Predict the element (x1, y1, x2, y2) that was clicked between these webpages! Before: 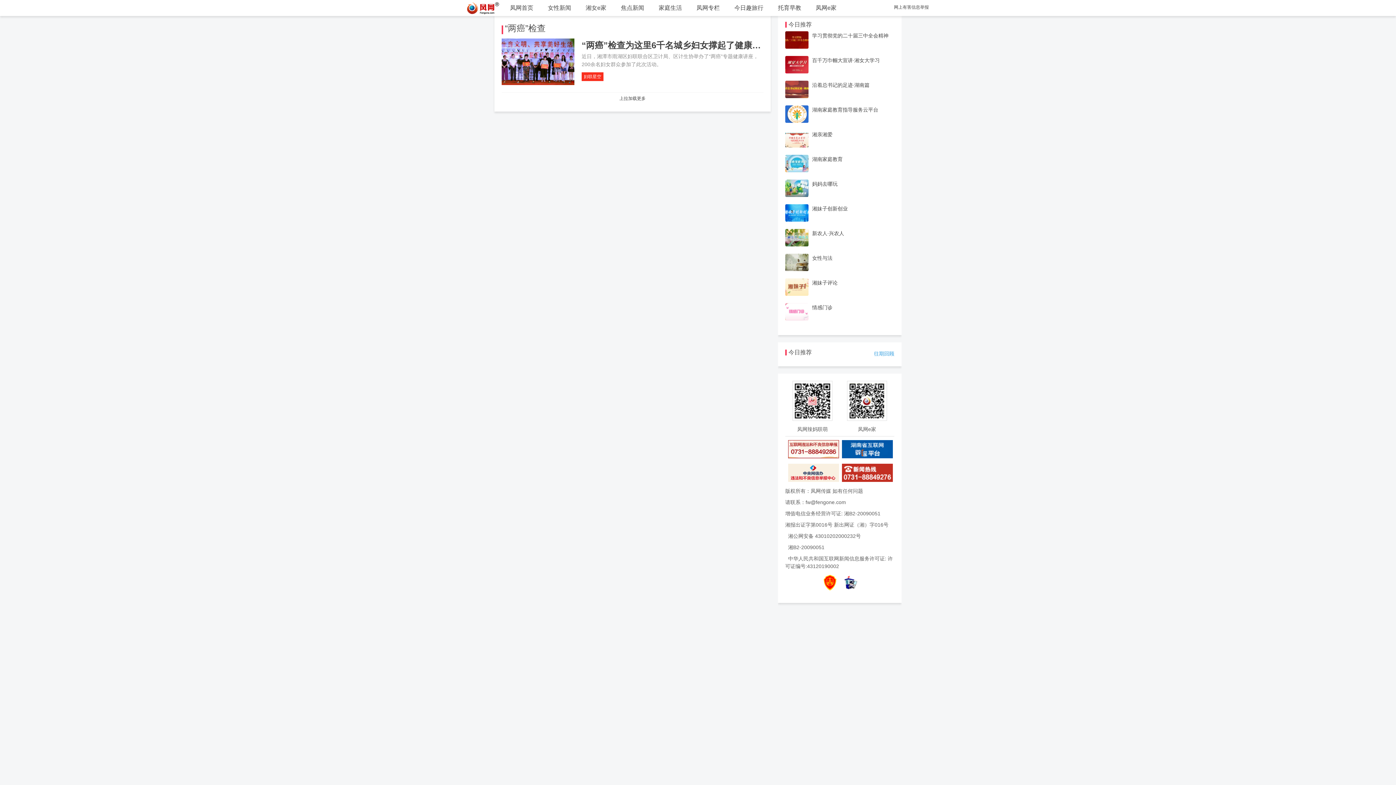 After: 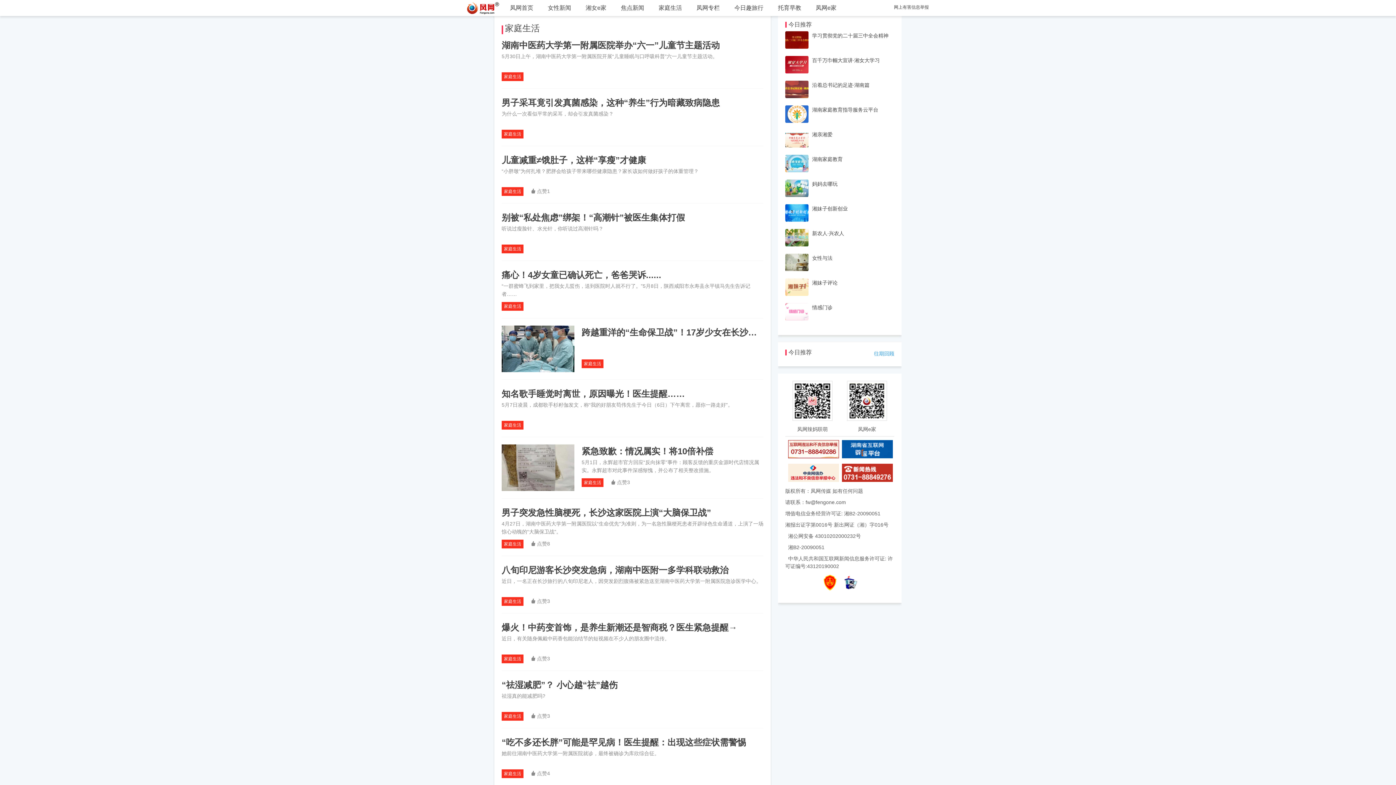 Action: bbox: (651, 0, 689, 16) label: 家庭生活